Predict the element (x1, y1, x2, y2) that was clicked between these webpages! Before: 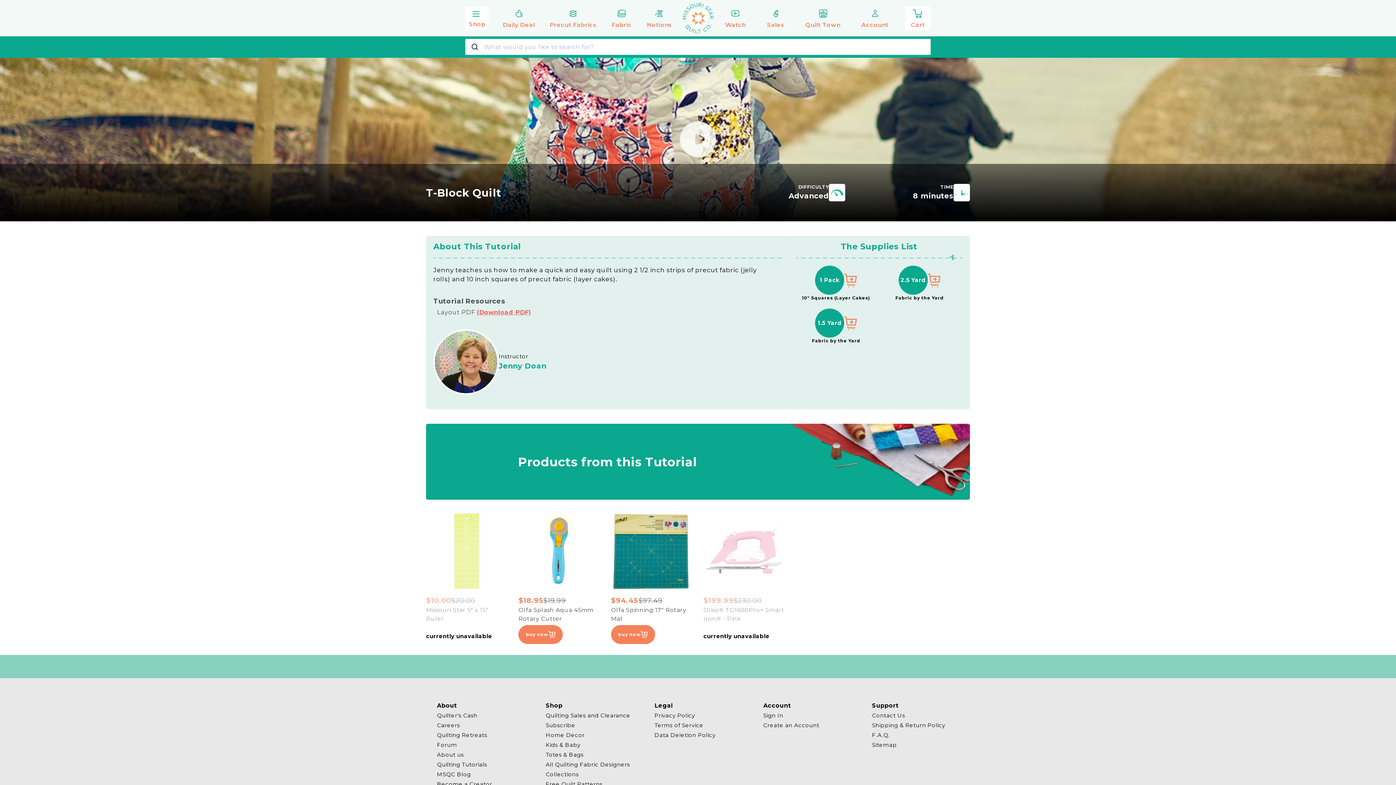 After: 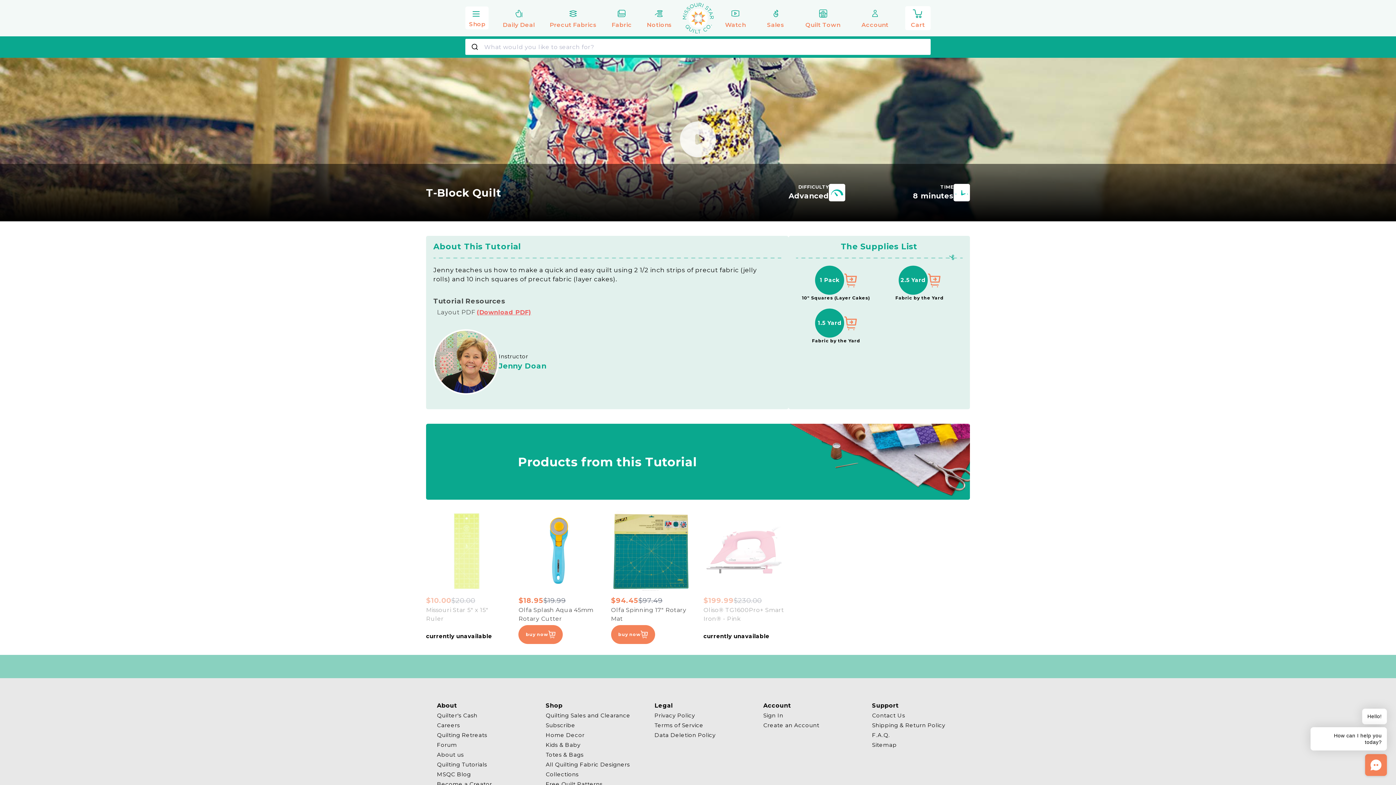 Action: bbox: (476, 308, 531, 316) label: (Download PDF)